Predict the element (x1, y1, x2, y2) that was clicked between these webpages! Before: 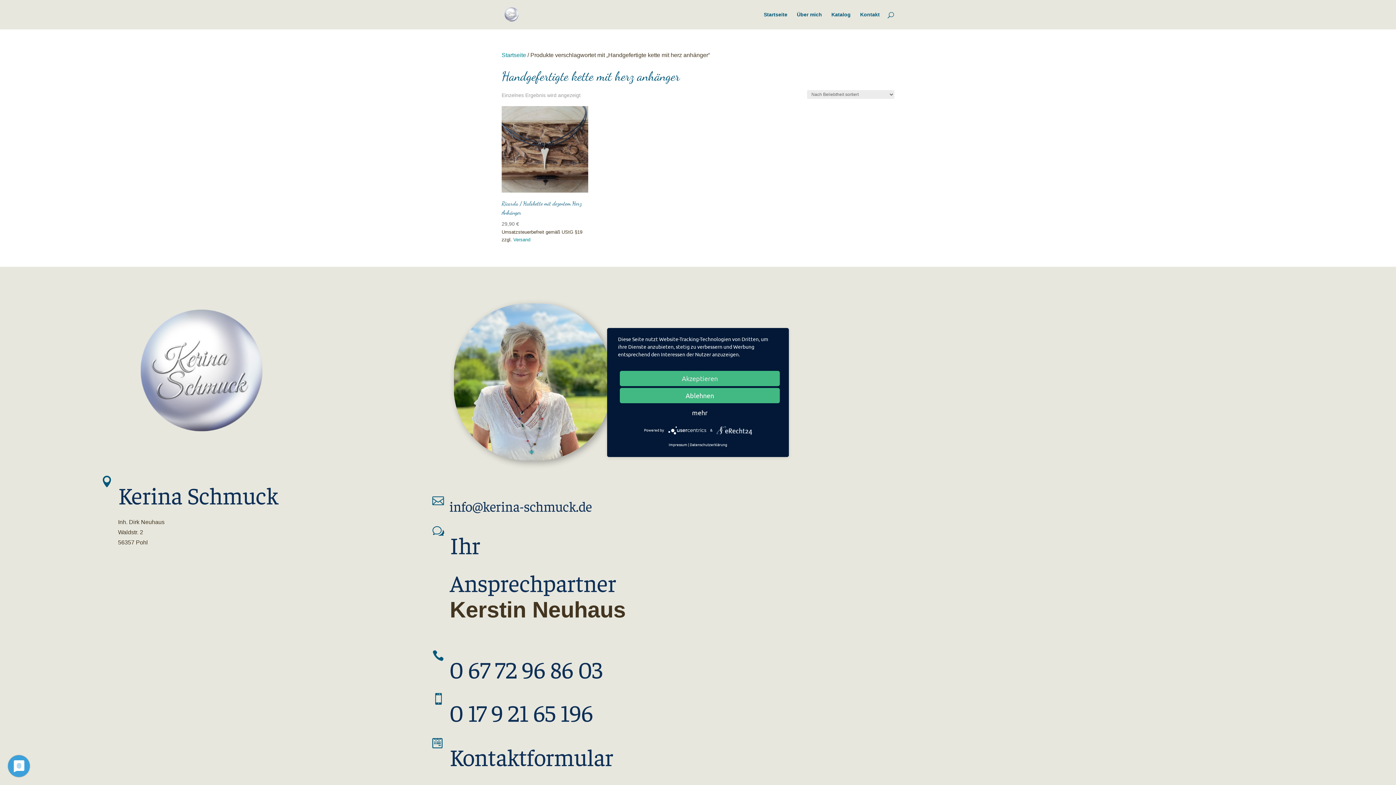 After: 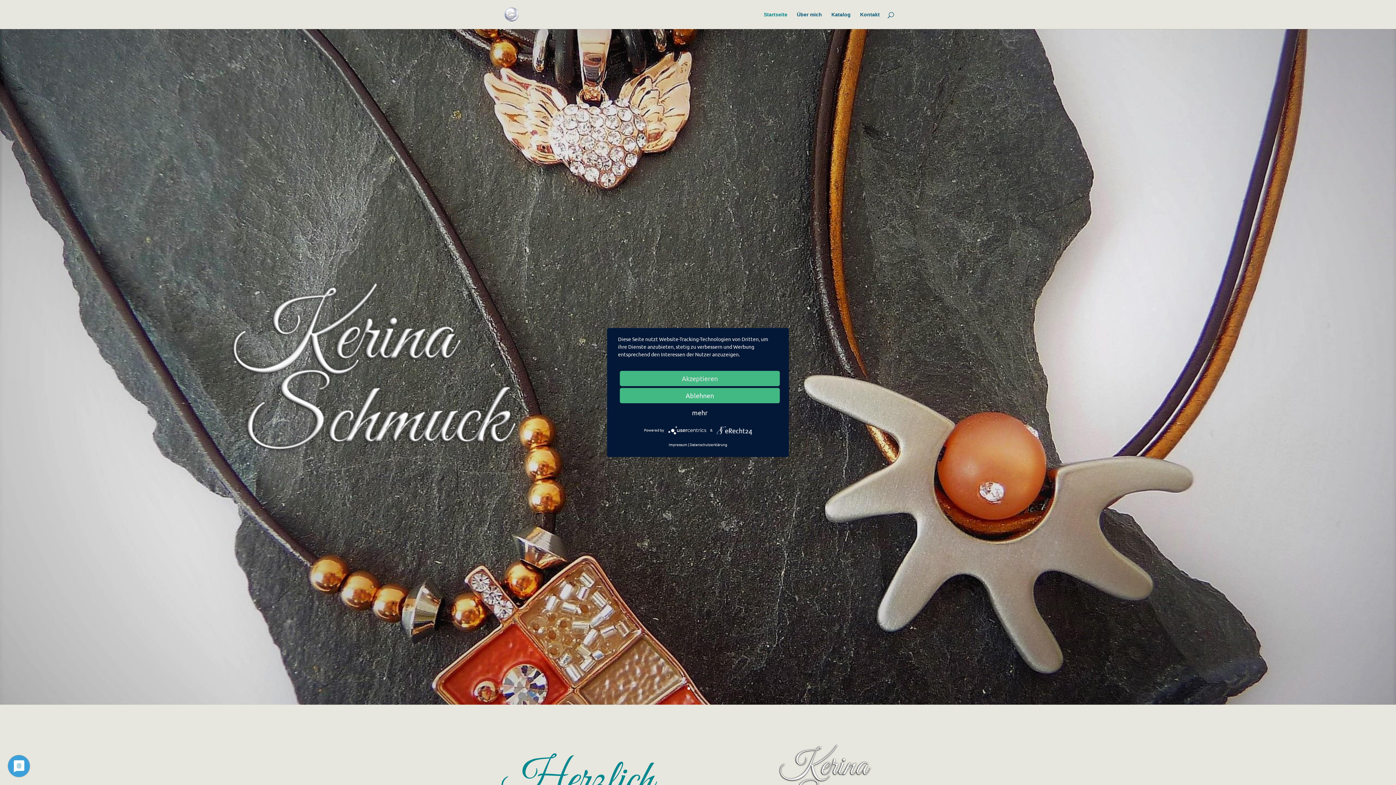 Action: bbox: (501, 52, 526, 58) label: Startseite